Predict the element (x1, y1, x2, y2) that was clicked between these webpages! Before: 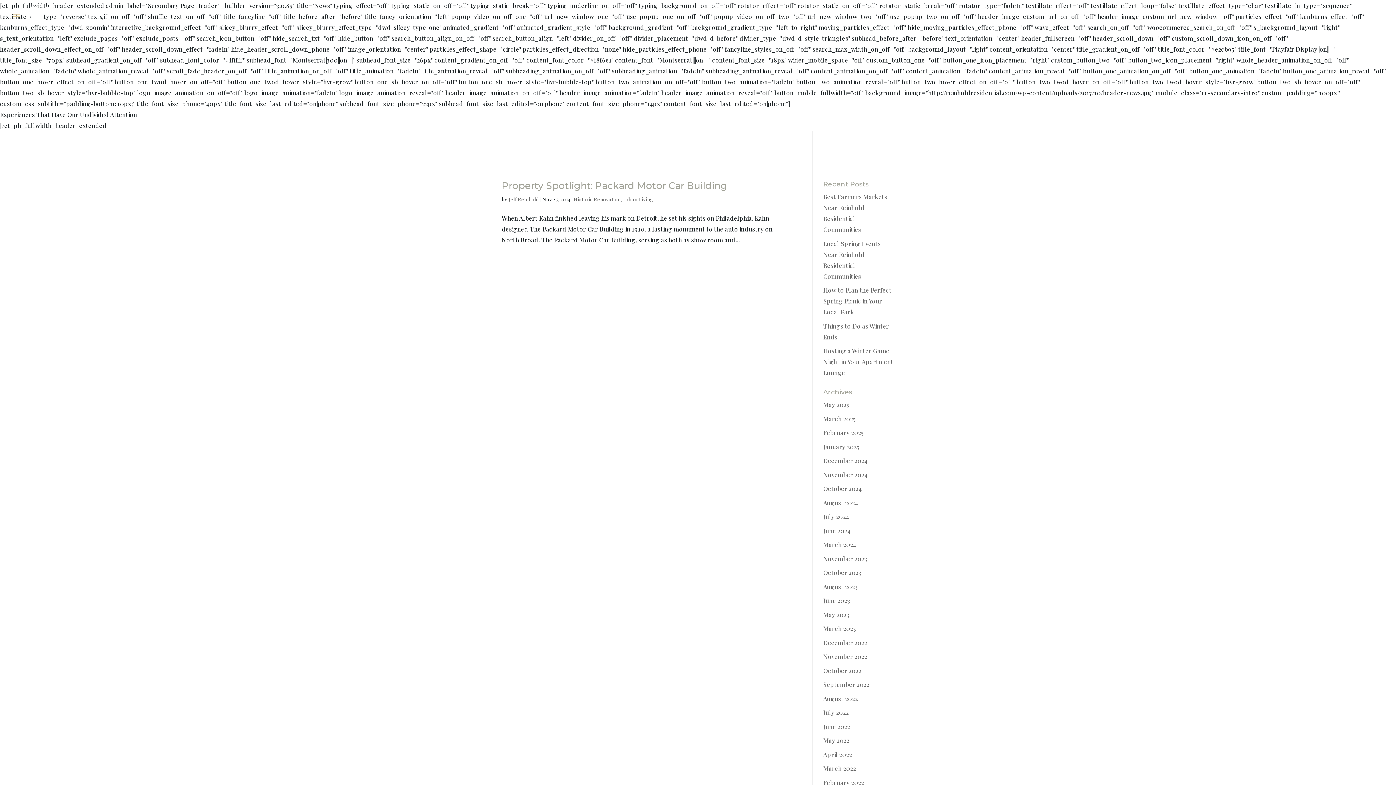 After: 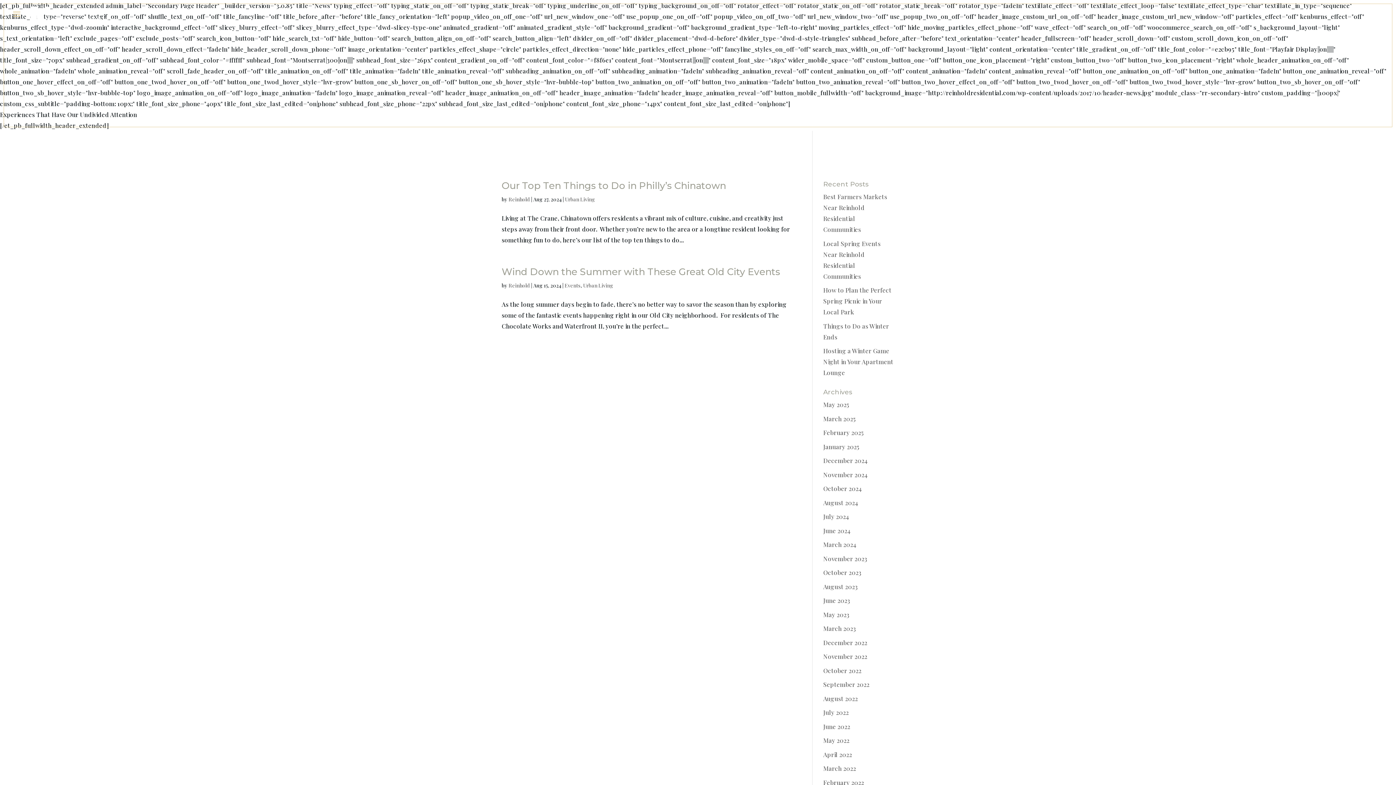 Action: label: August 2024 bbox: (823, 498, 858, 506)